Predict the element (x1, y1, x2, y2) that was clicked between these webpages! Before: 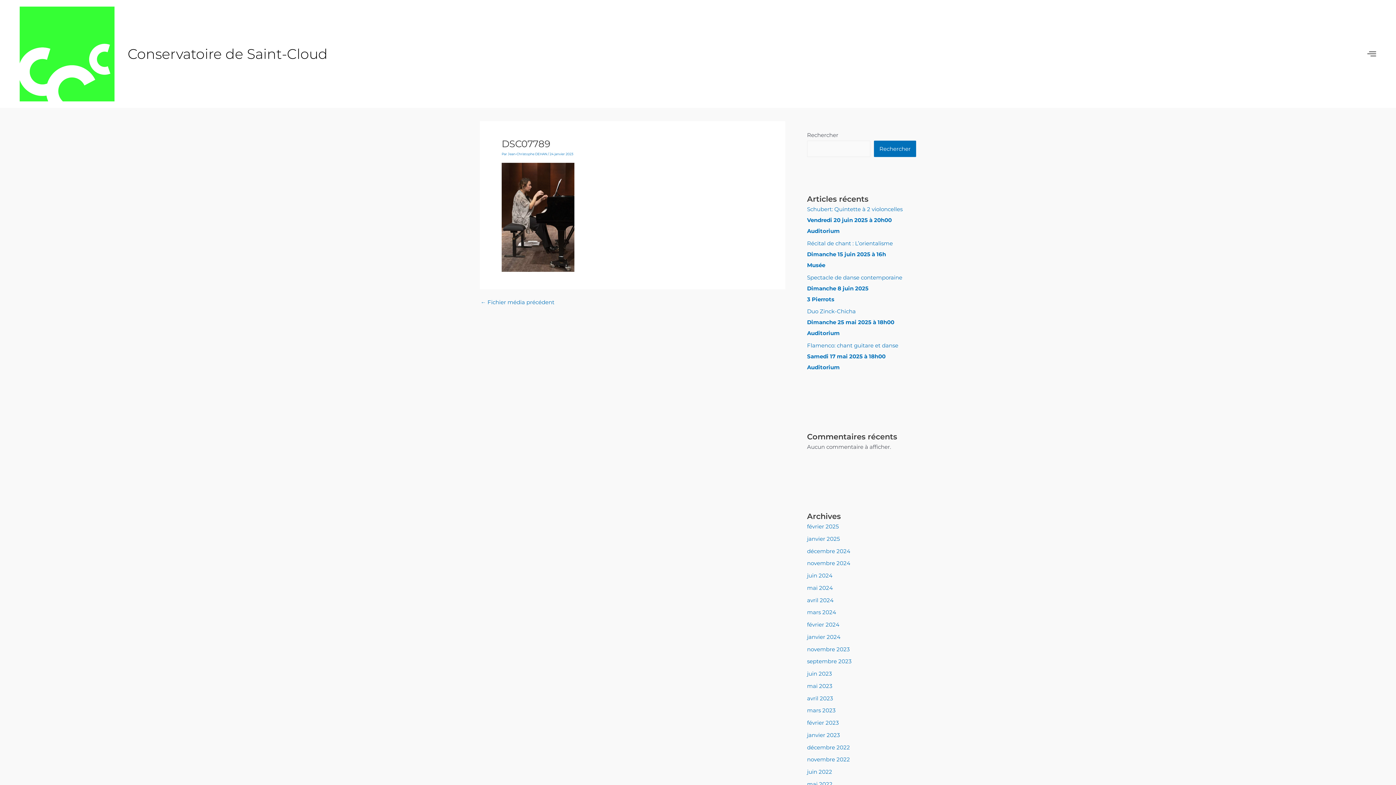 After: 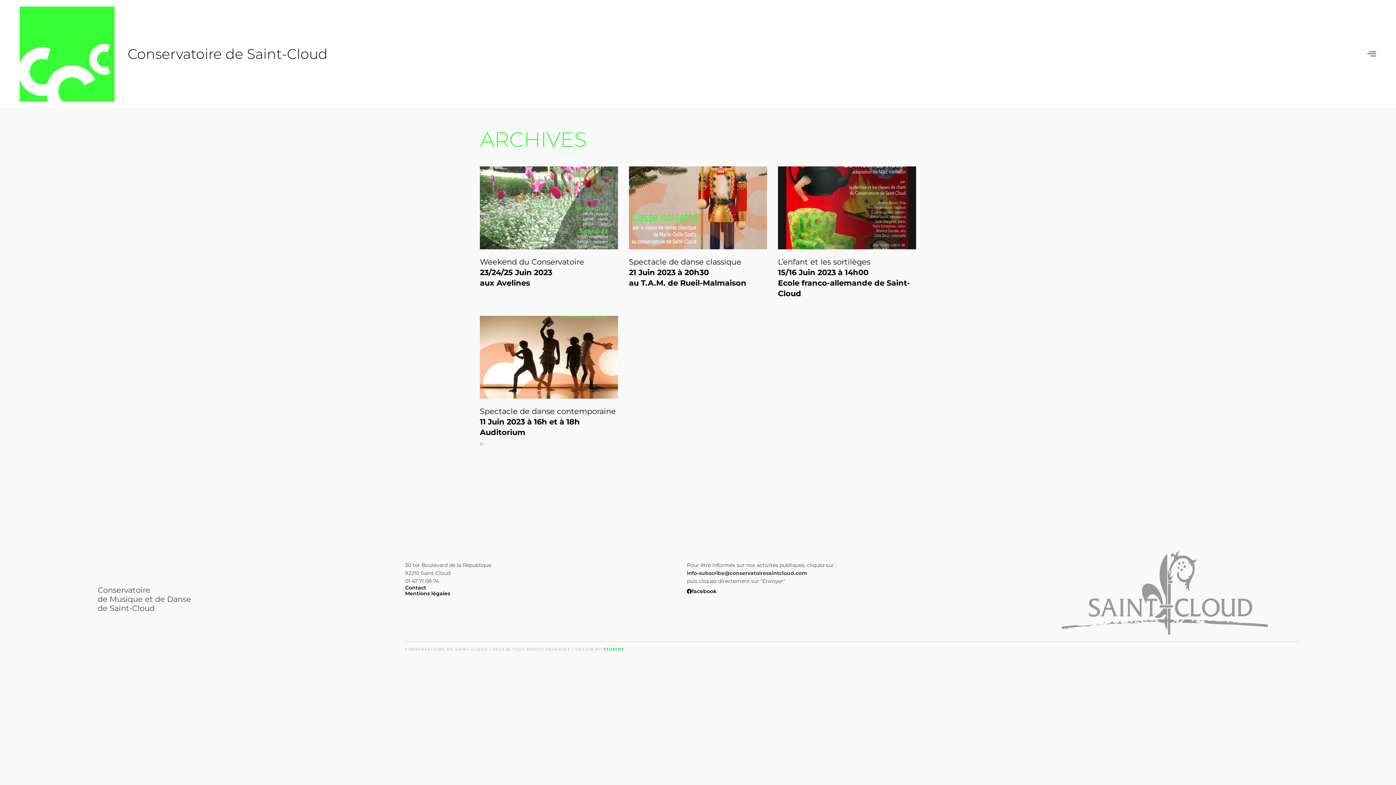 Action: label: juin 2023 bbox: (807, 670, 832, 677)